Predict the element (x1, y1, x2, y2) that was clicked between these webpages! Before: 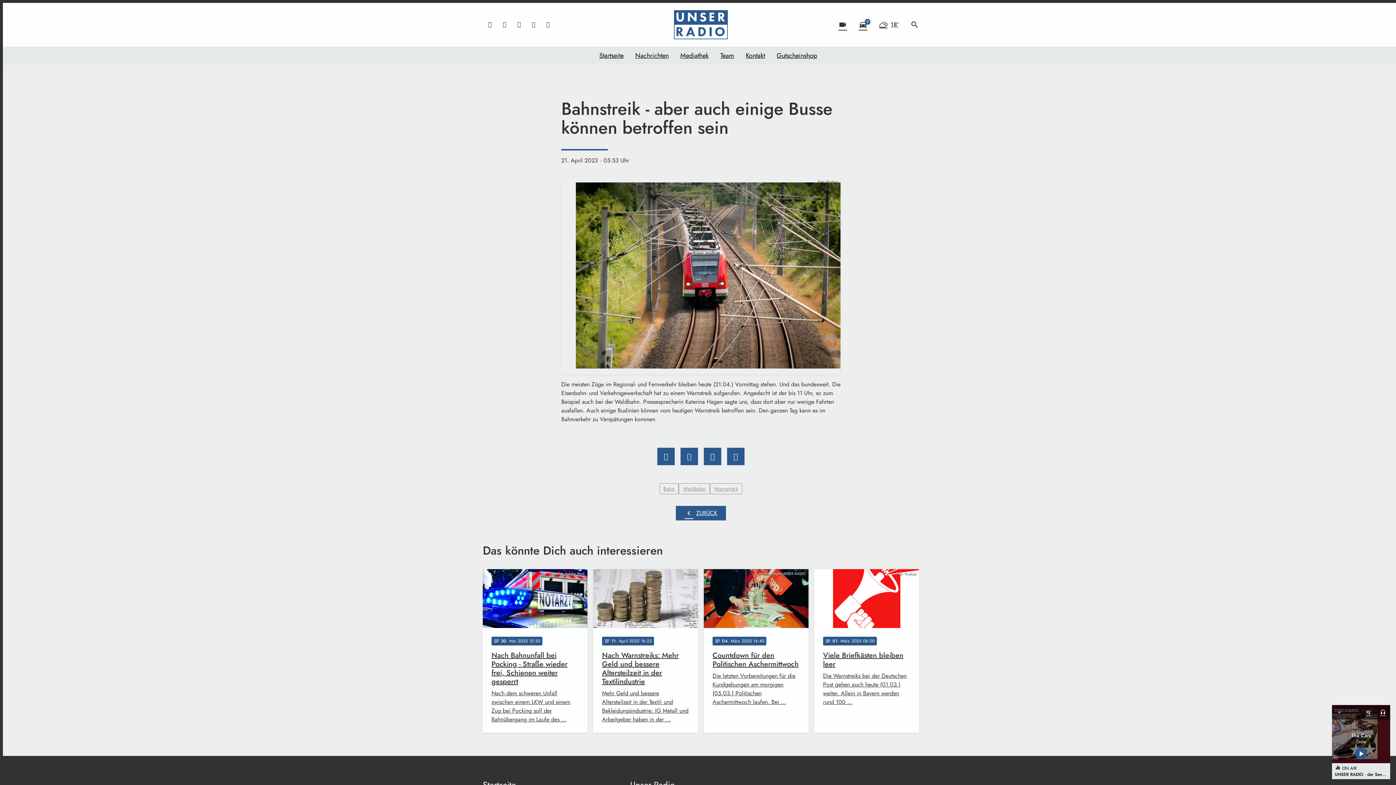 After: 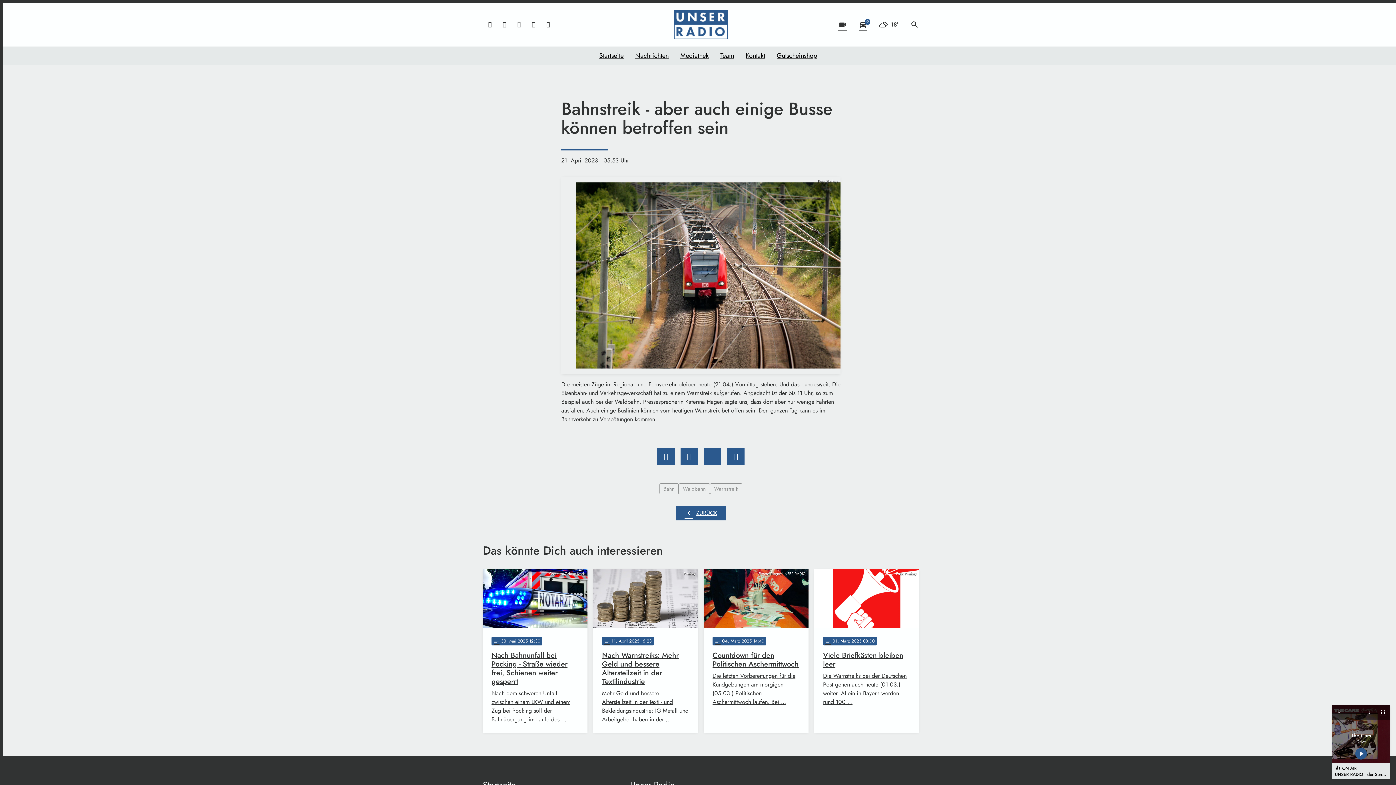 Action: bbox: (512, 17, 526, 32)